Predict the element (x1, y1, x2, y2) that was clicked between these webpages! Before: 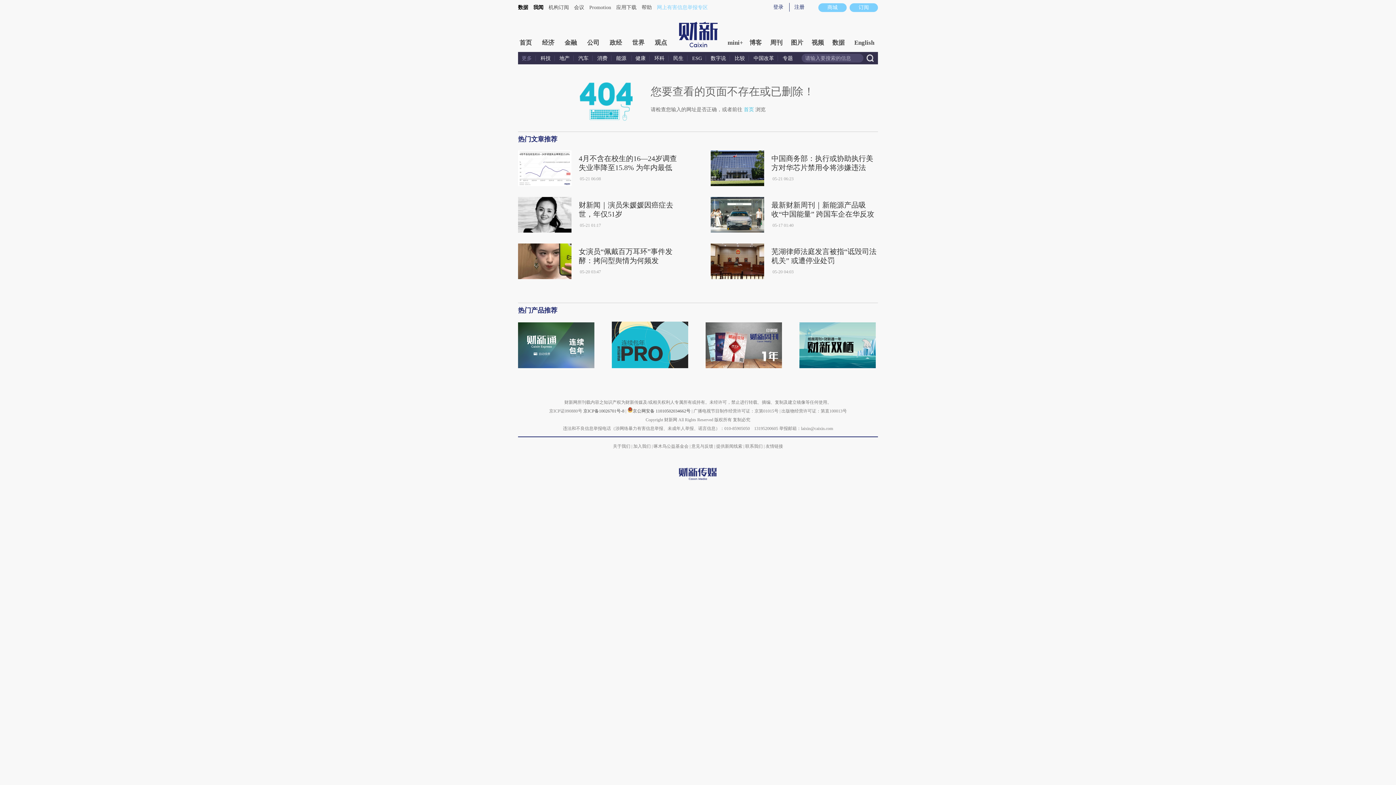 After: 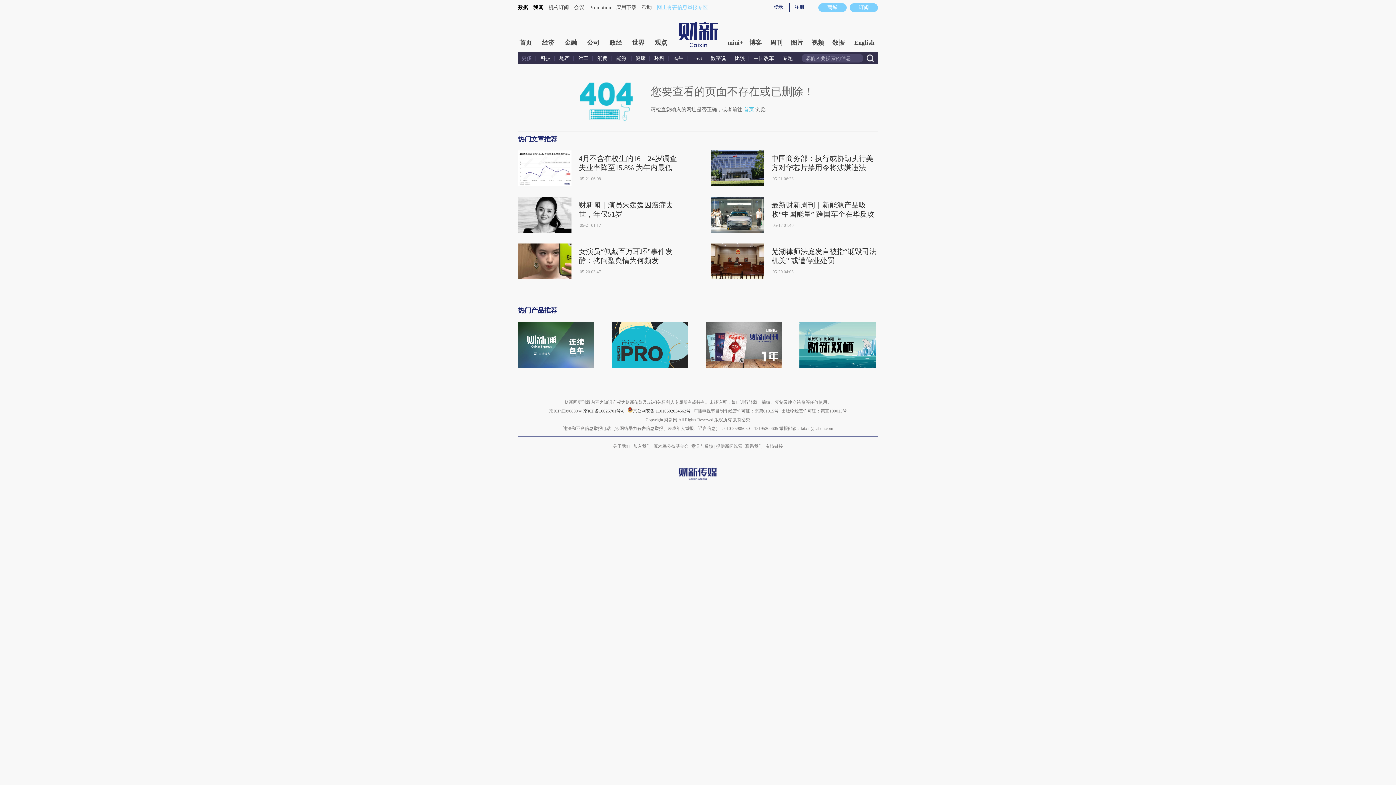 Action: bbox: (688, 55, 706, 61) label: ESG